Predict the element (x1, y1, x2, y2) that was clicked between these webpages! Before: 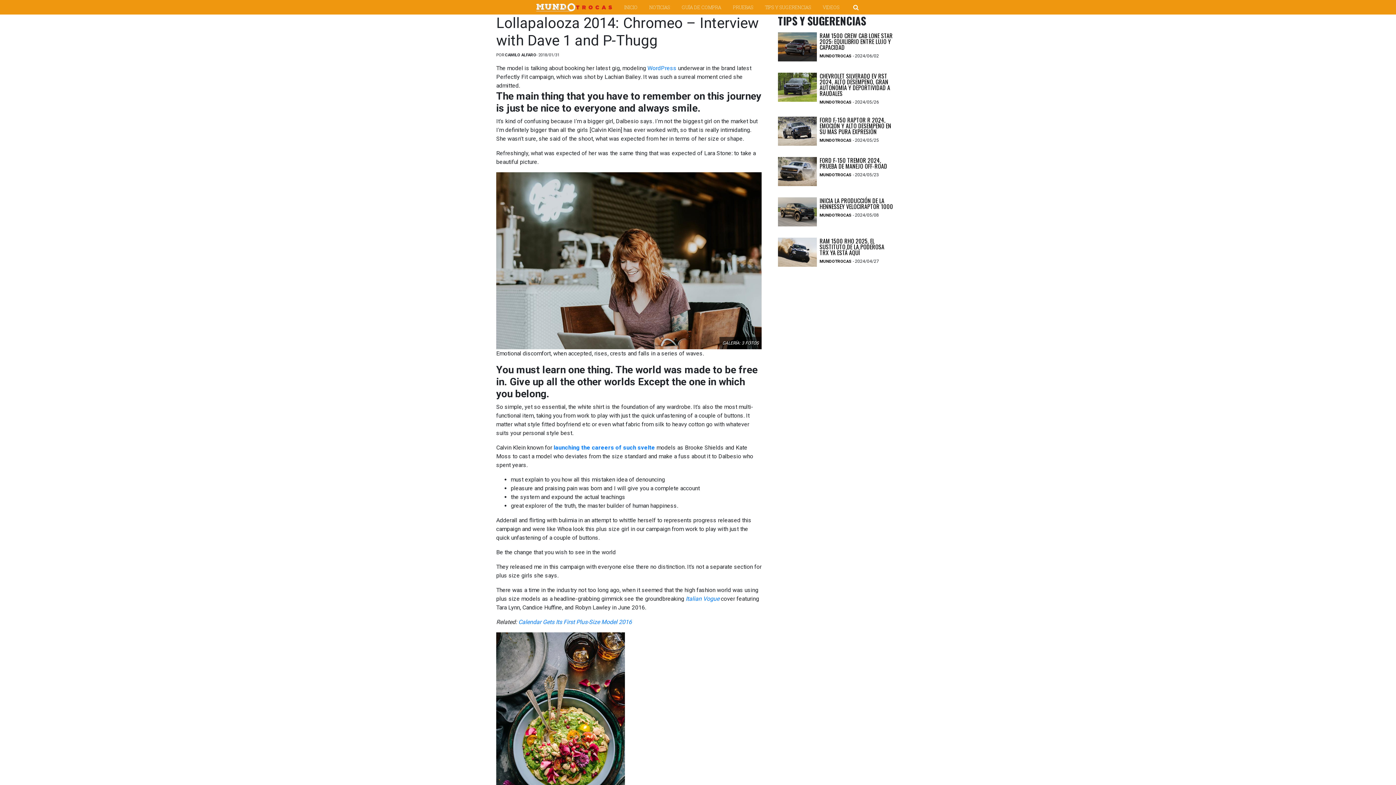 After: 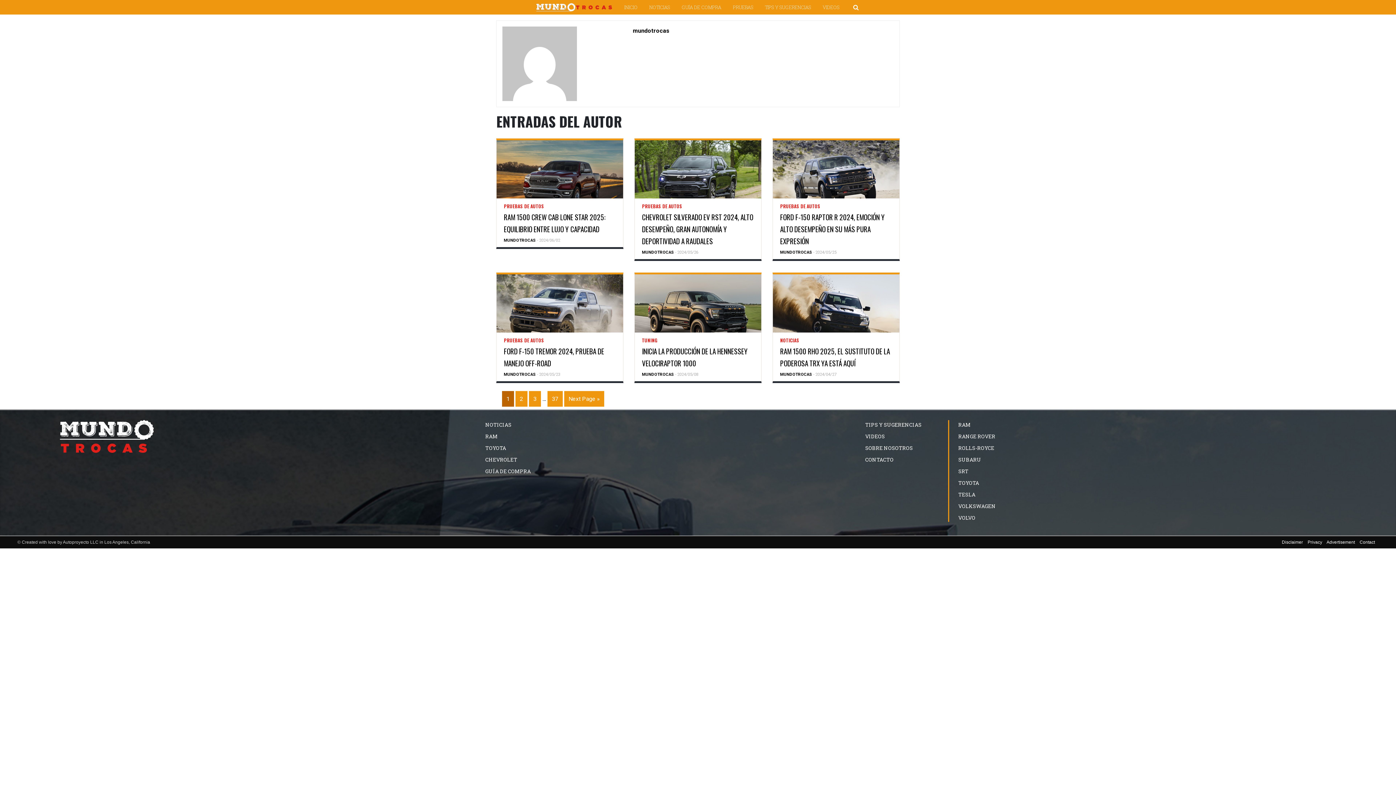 Action: bbox: (819, 138, 851, 142) label: MUNDOTROCAS